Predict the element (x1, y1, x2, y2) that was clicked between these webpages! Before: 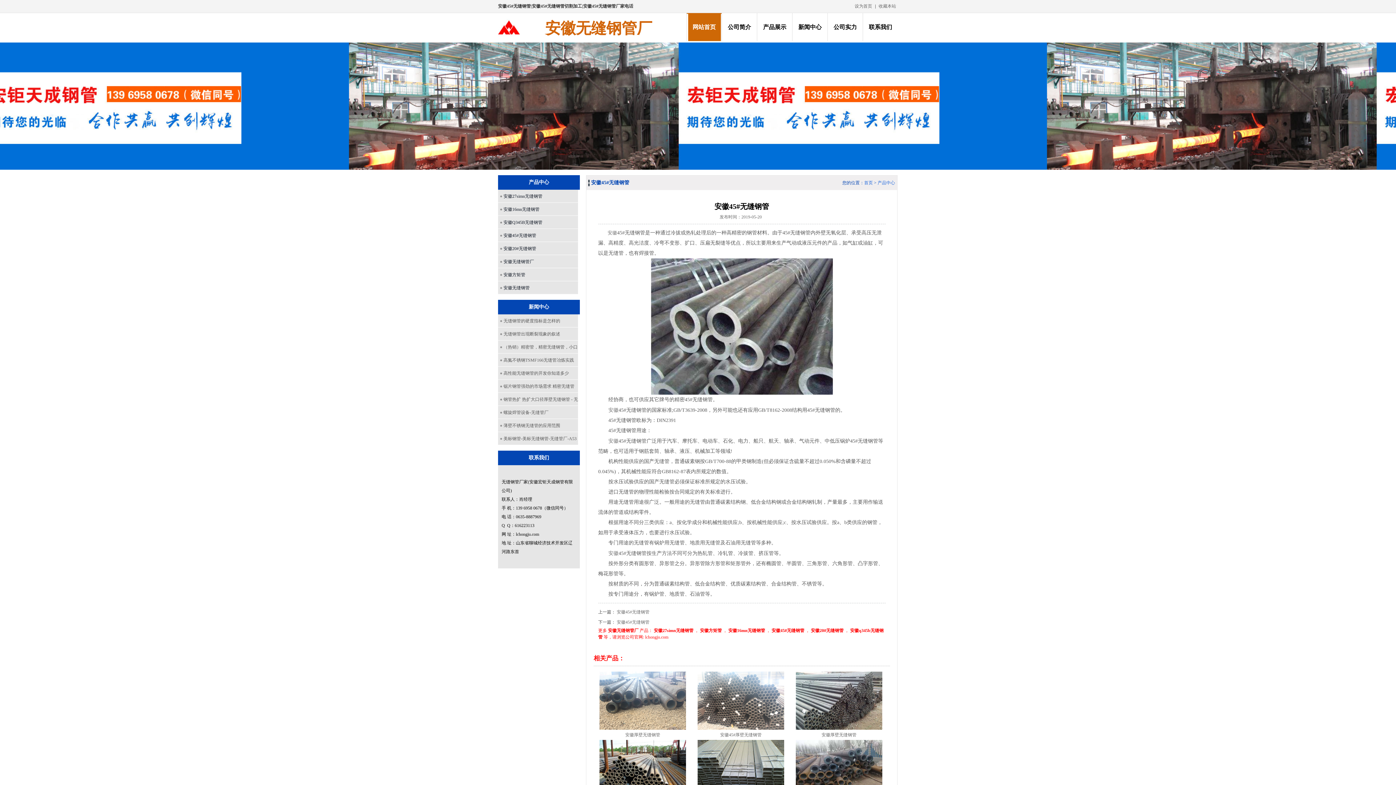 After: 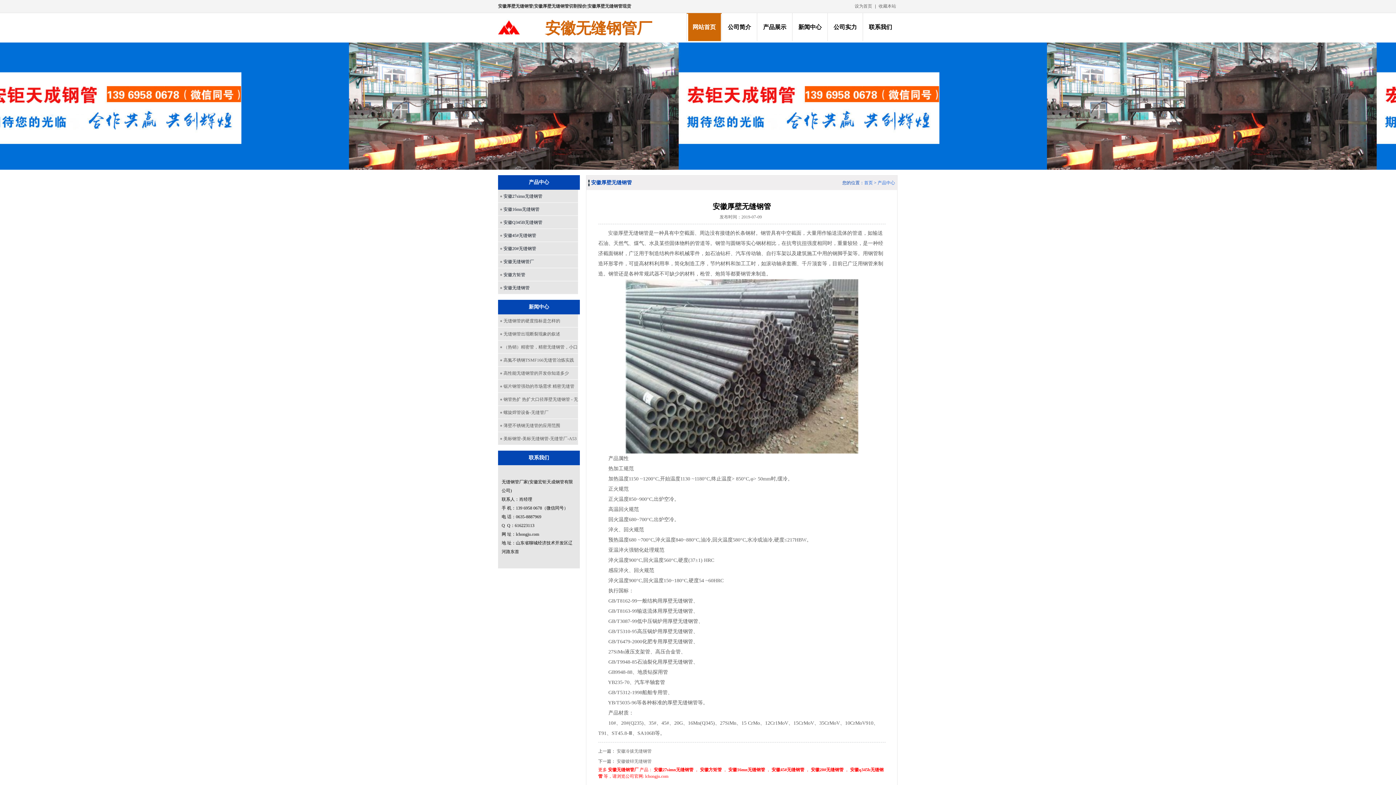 Action: label: 
安徽厚壁无缝钢管 bbox: (796, 698, 882, 737)